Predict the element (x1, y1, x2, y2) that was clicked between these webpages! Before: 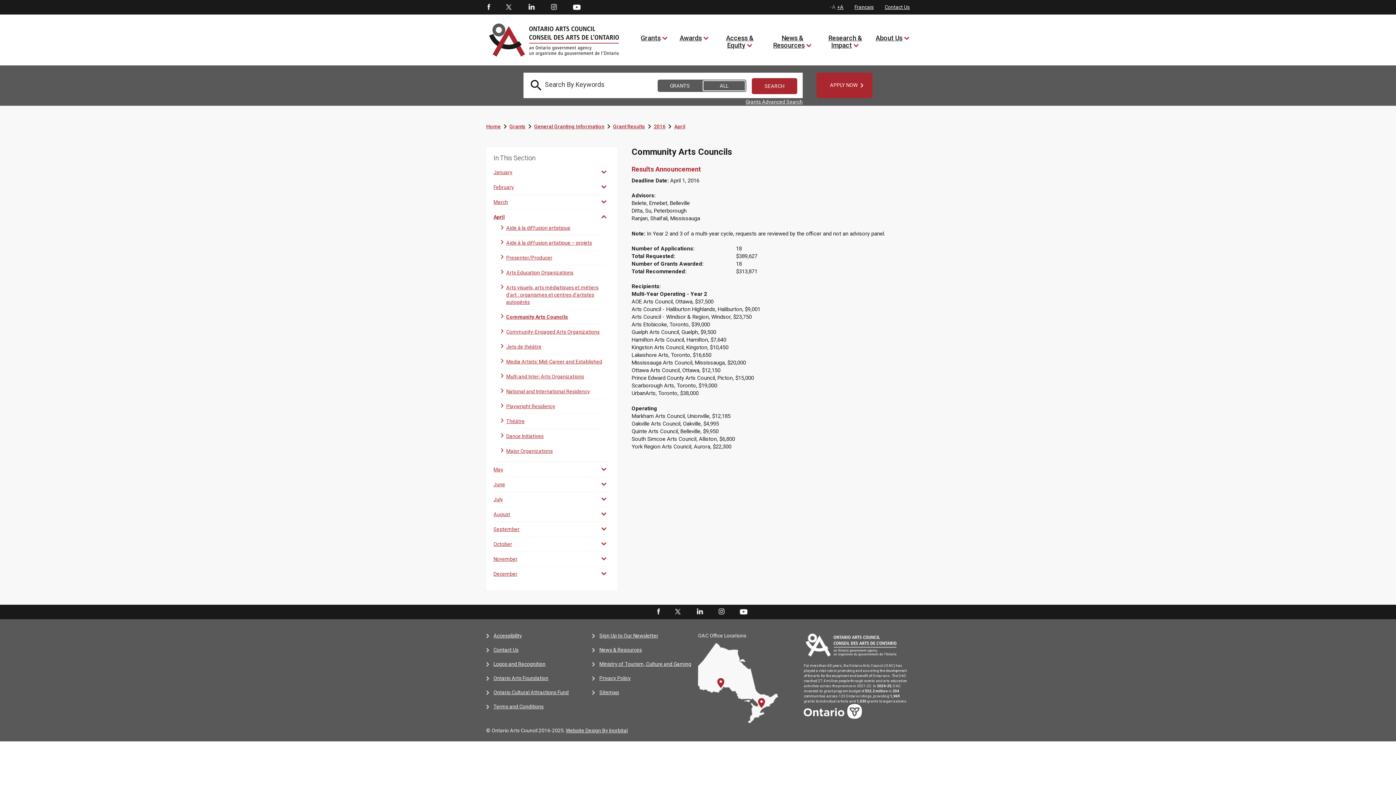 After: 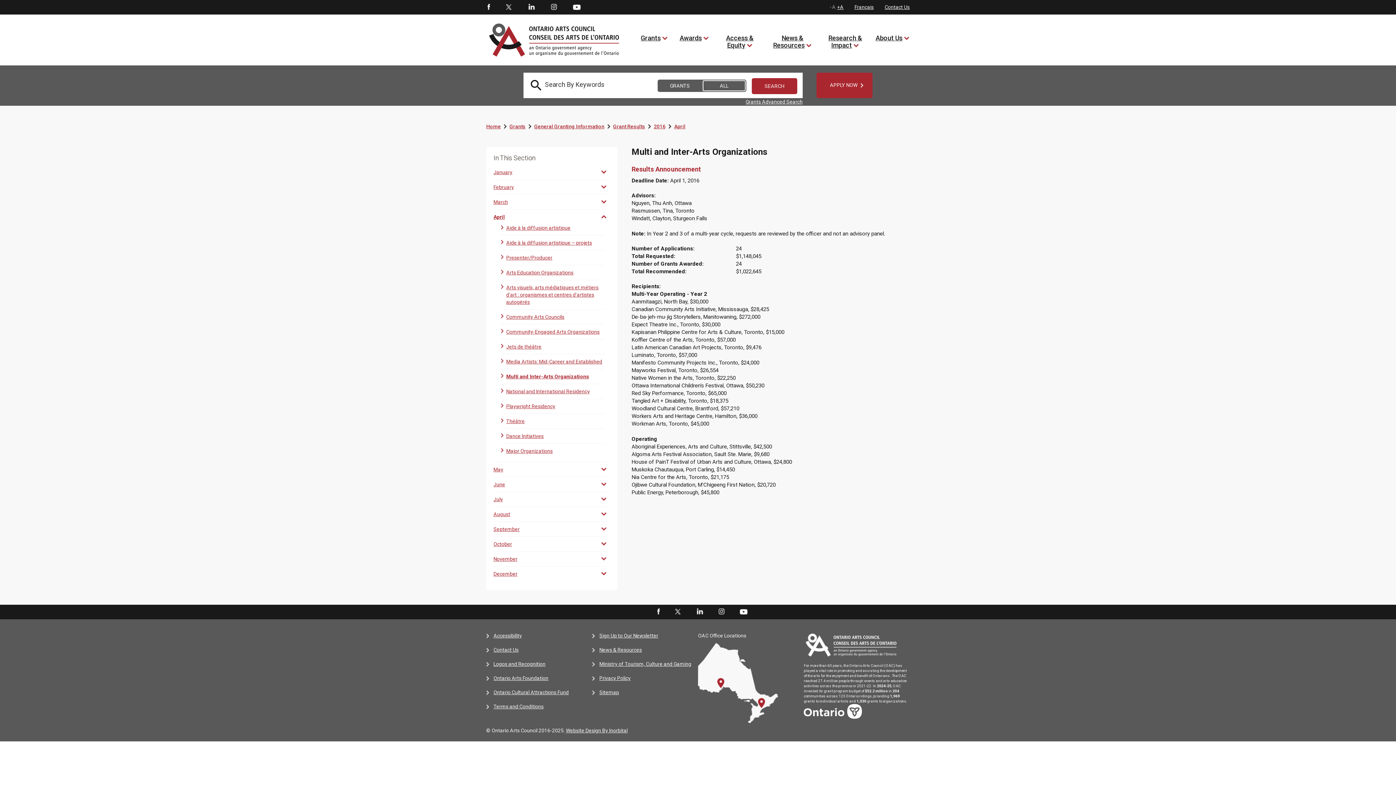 Action: bbox: (506, 373, 604, 380) label: Multi and Inter-Arts Organizations